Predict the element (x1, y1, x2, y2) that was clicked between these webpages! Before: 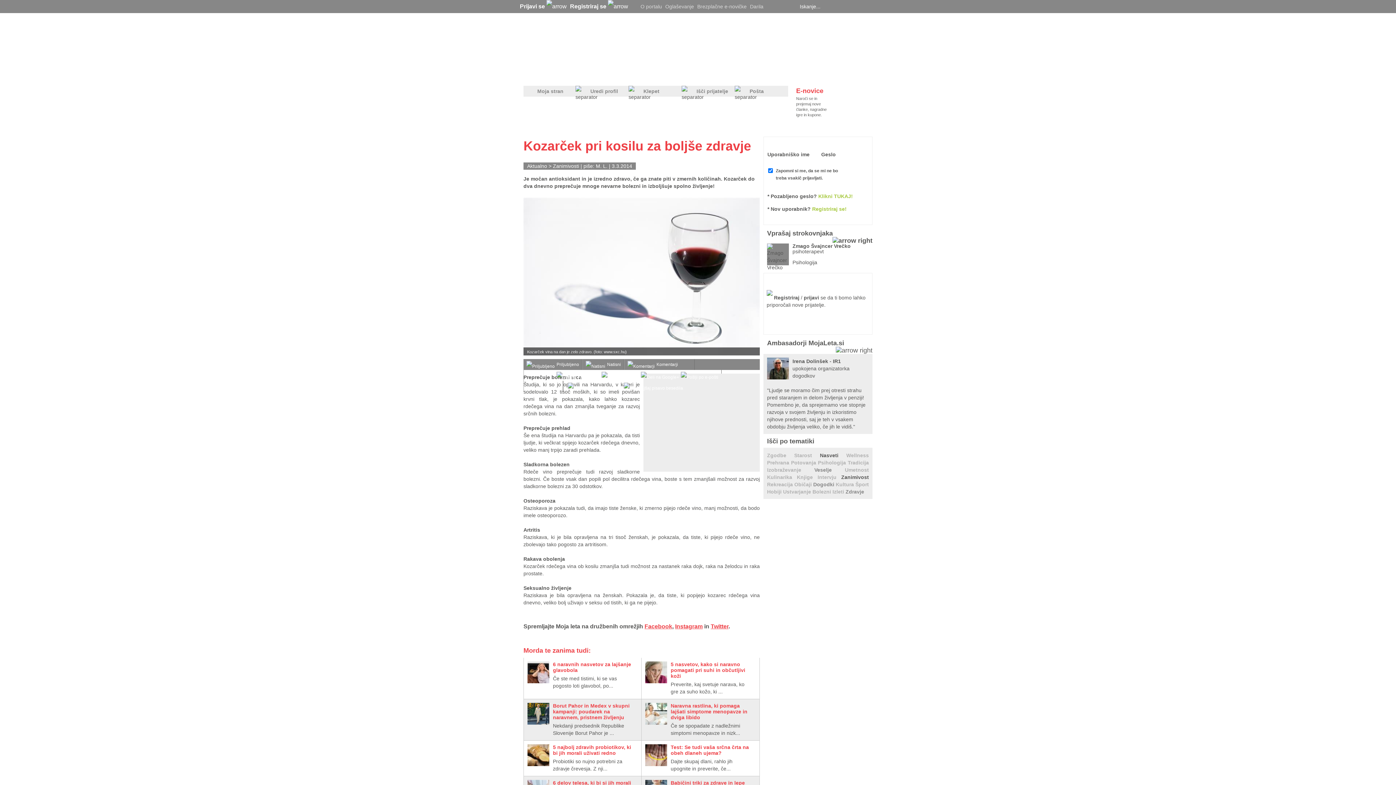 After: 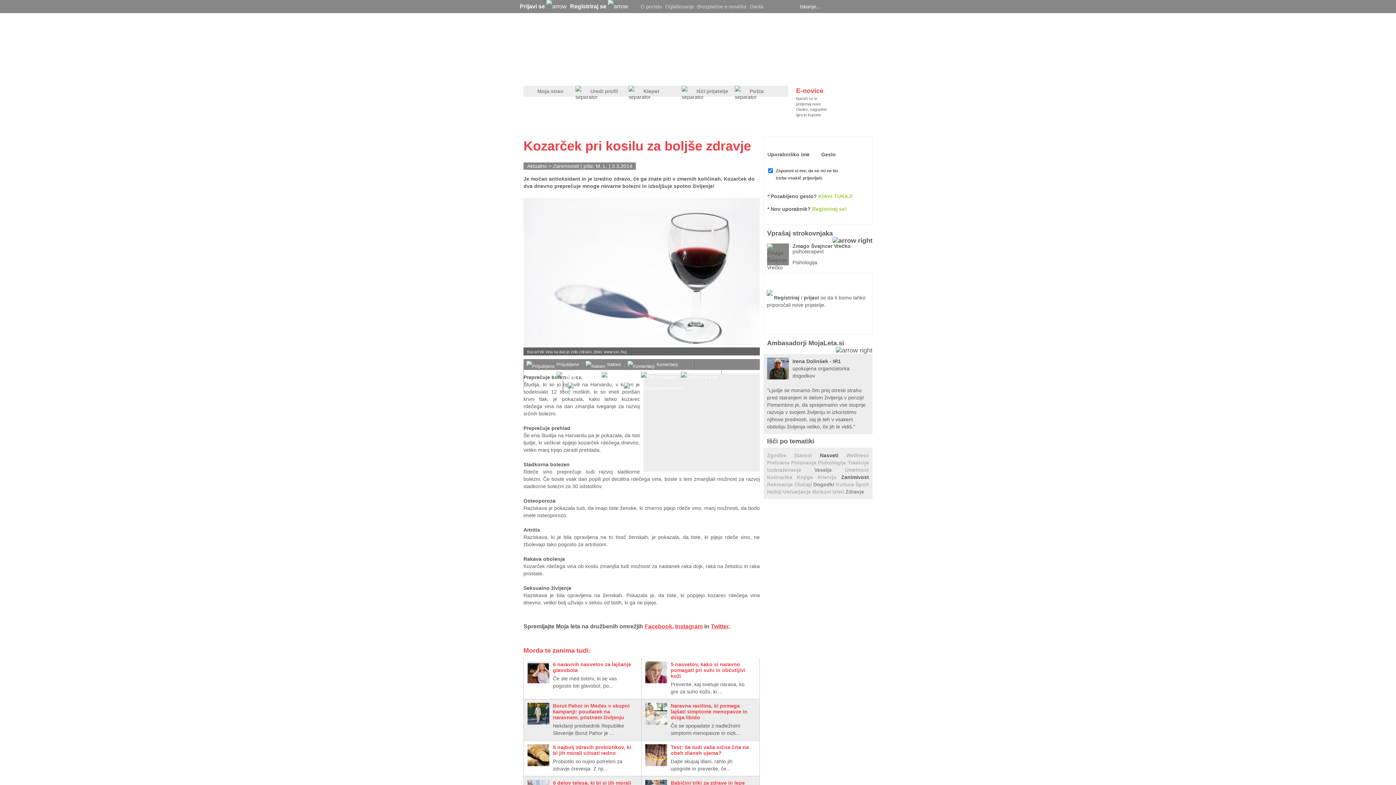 Action: bbox: (792, 82, 872, 129) label: E-novice
Naroči se in prejemaj nove članke, nagradne igre in kupone.